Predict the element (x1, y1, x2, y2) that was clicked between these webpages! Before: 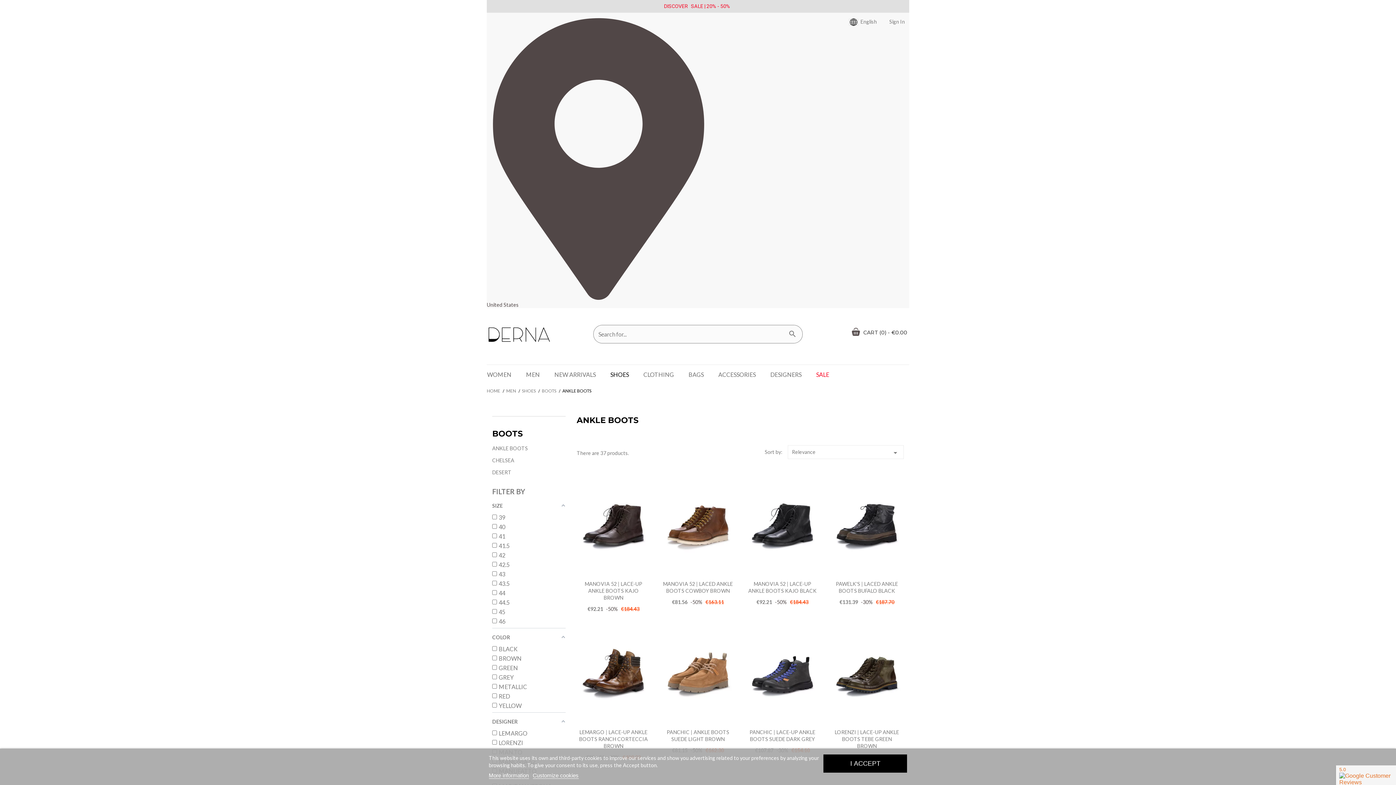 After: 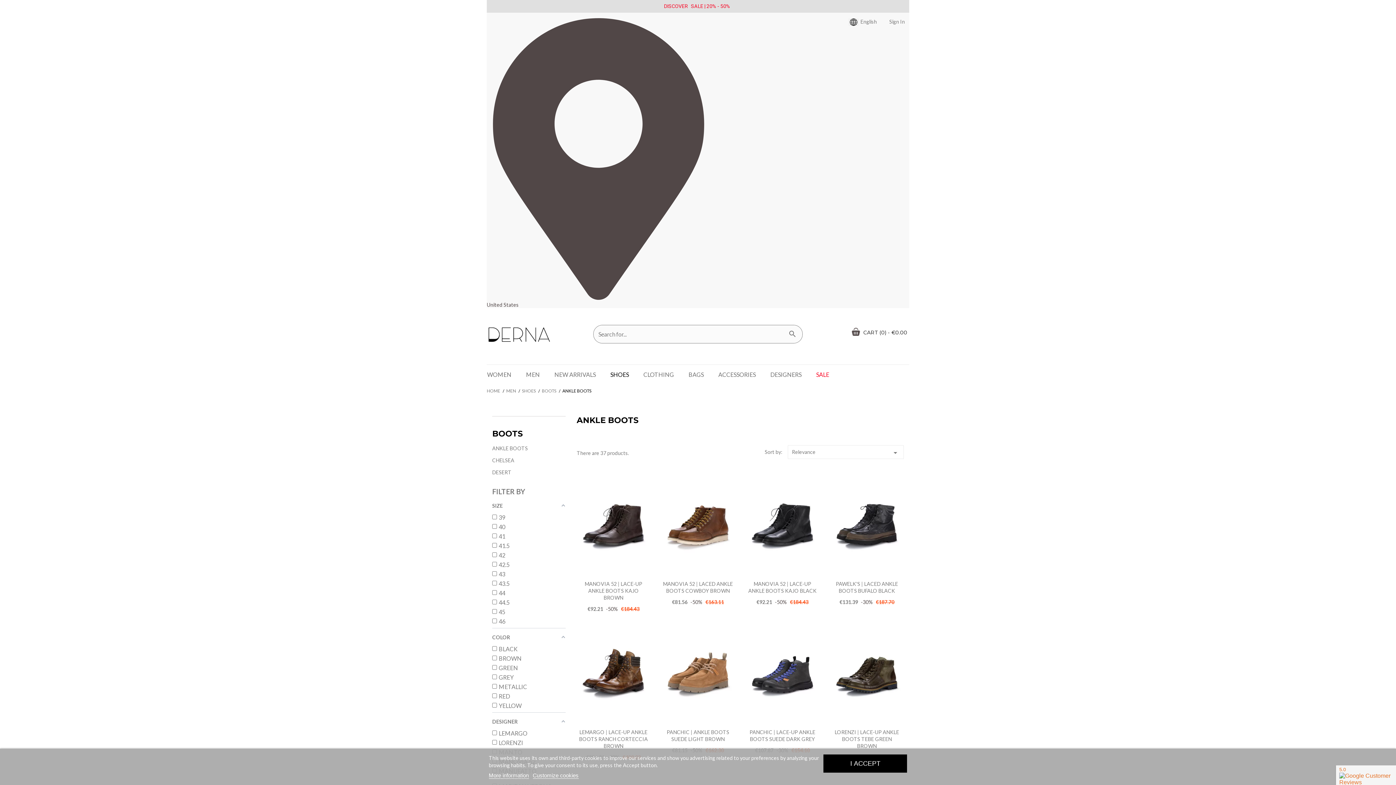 Action: label: ANKLE BOOTS bbox: (492, 441, 565, 453)